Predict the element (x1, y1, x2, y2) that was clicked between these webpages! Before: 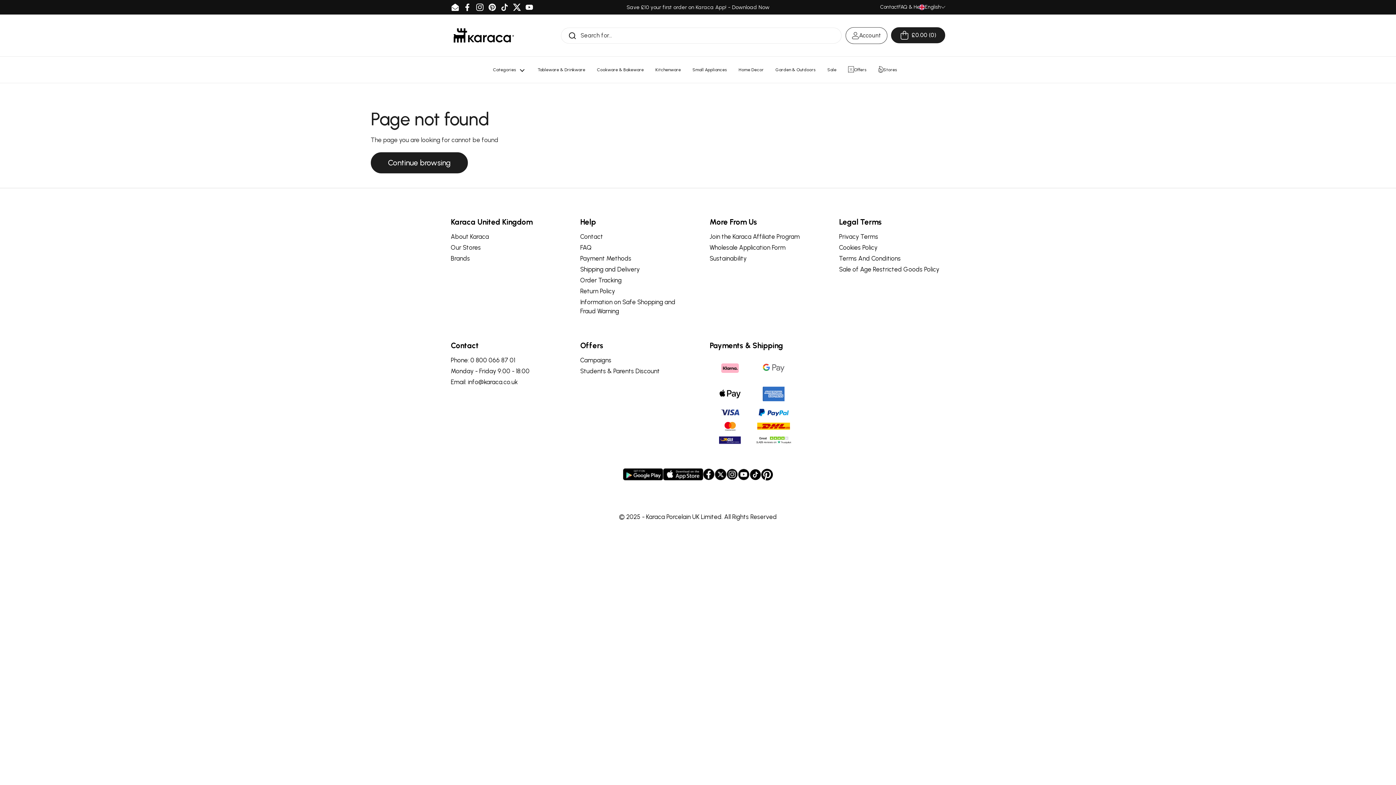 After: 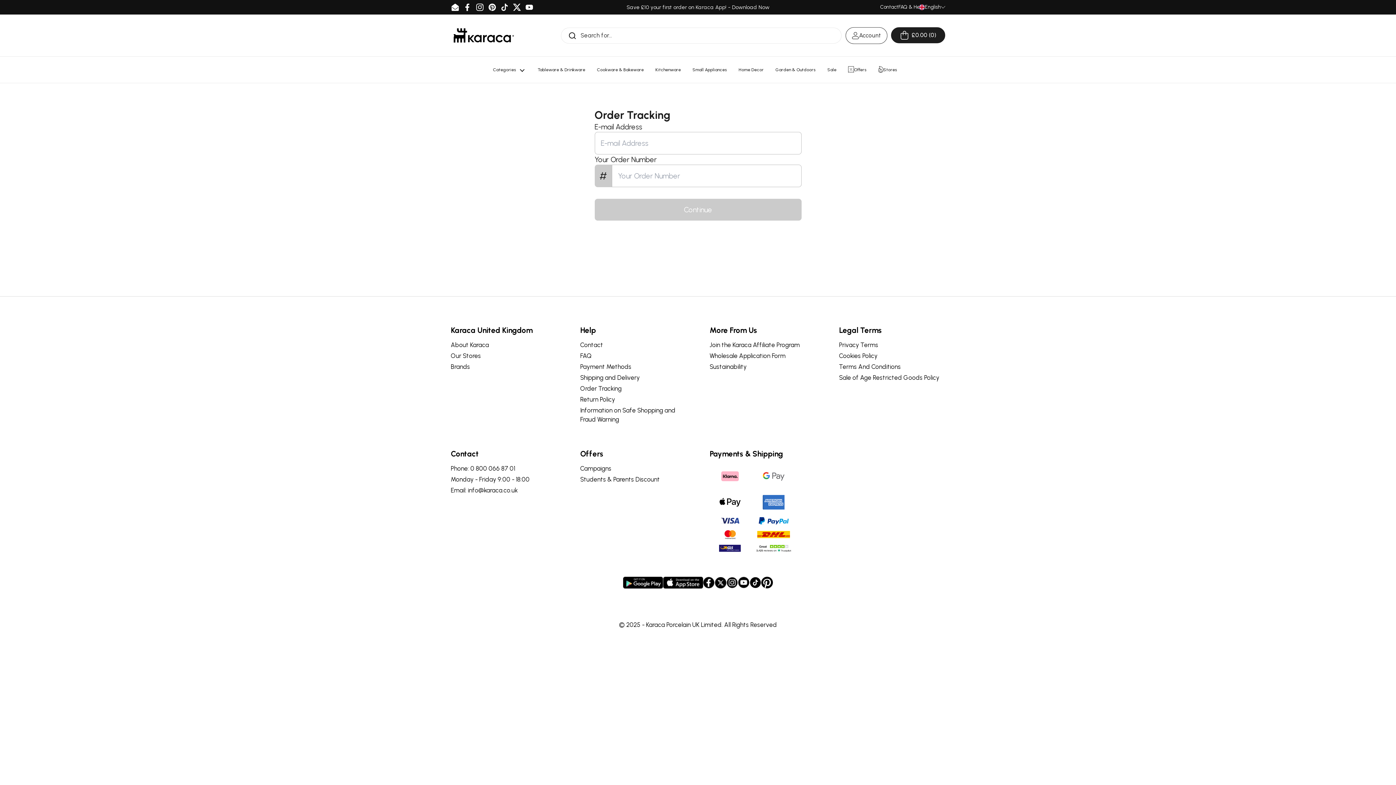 Action: label: Order Tracking bbox: (580, 276, 621, 284)